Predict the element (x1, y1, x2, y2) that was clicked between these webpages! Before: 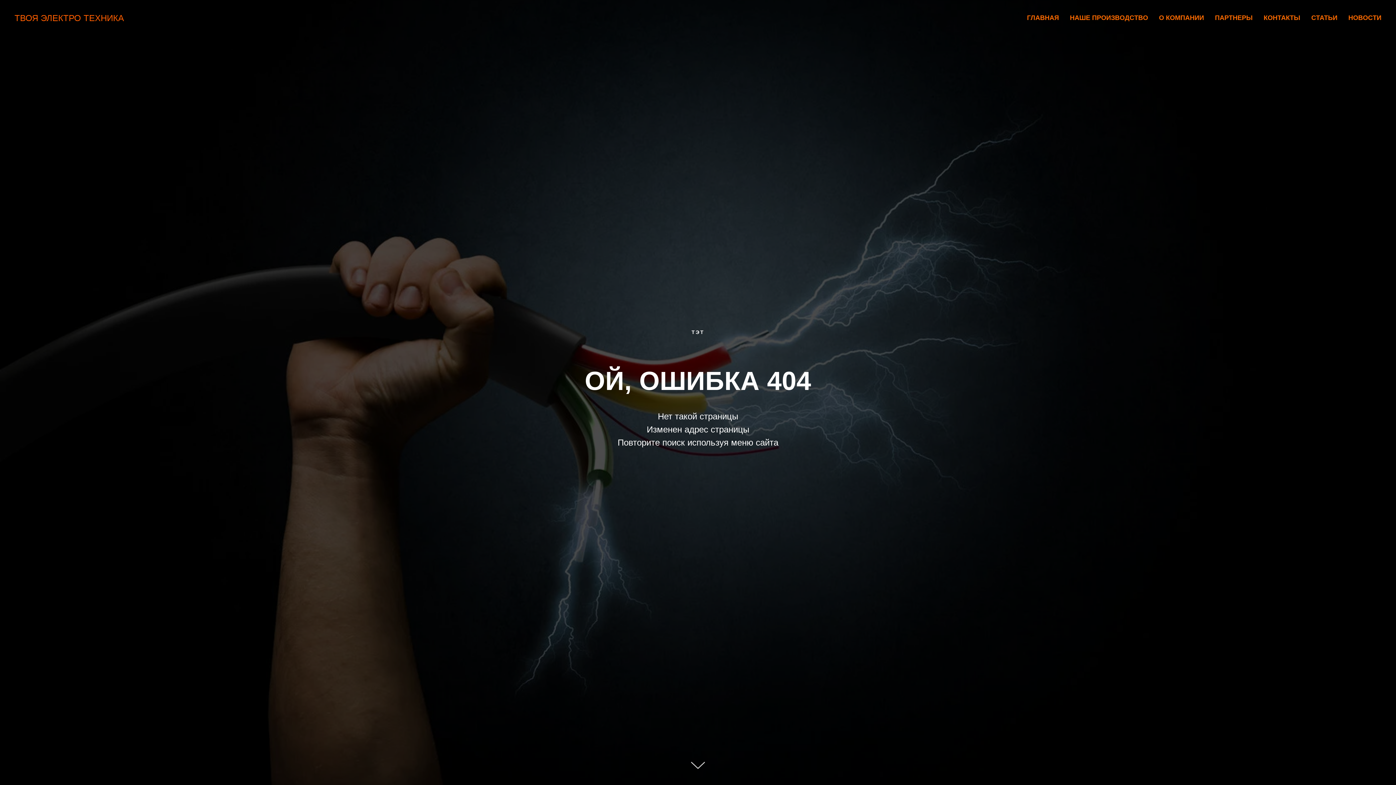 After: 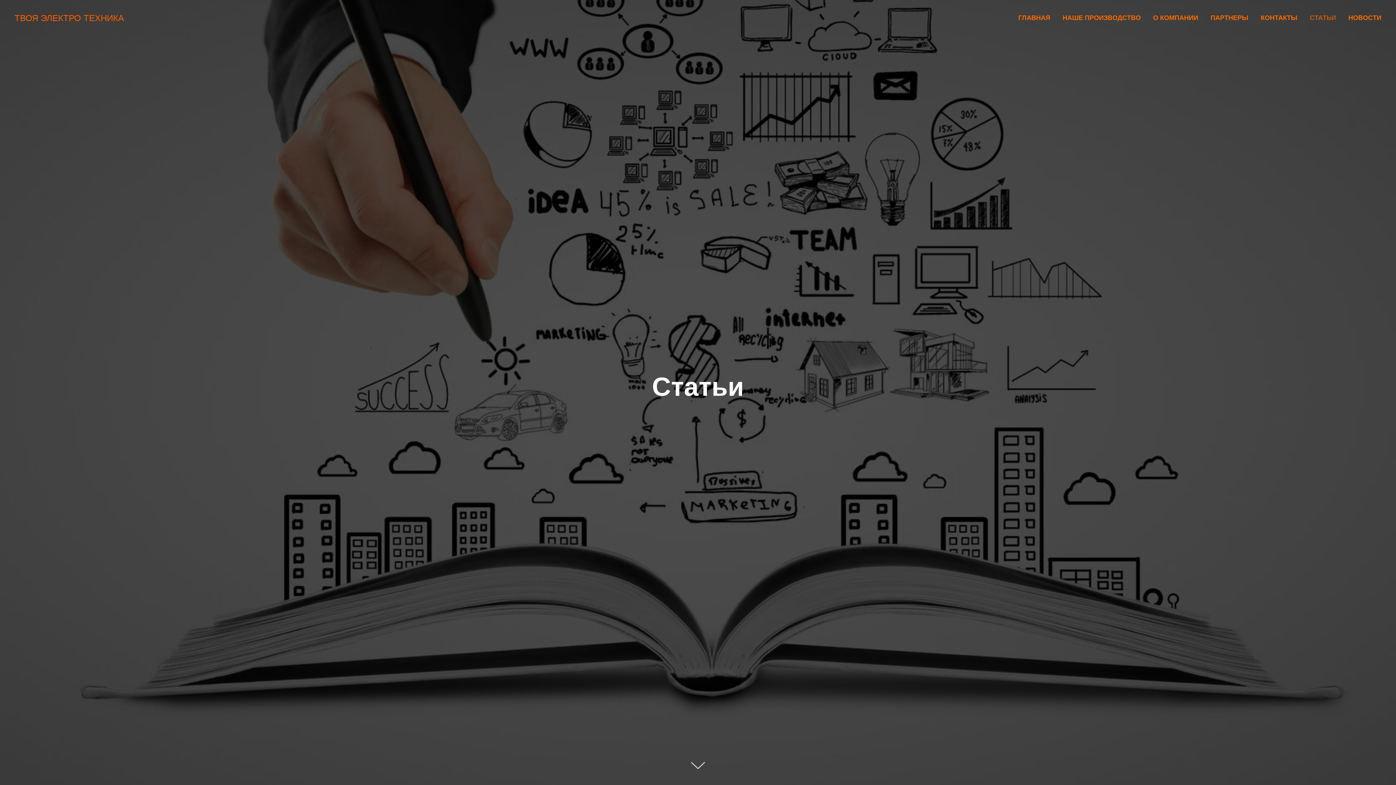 Action: bbox: (1311, 14, 1337, 21) label: СТАТЬИ